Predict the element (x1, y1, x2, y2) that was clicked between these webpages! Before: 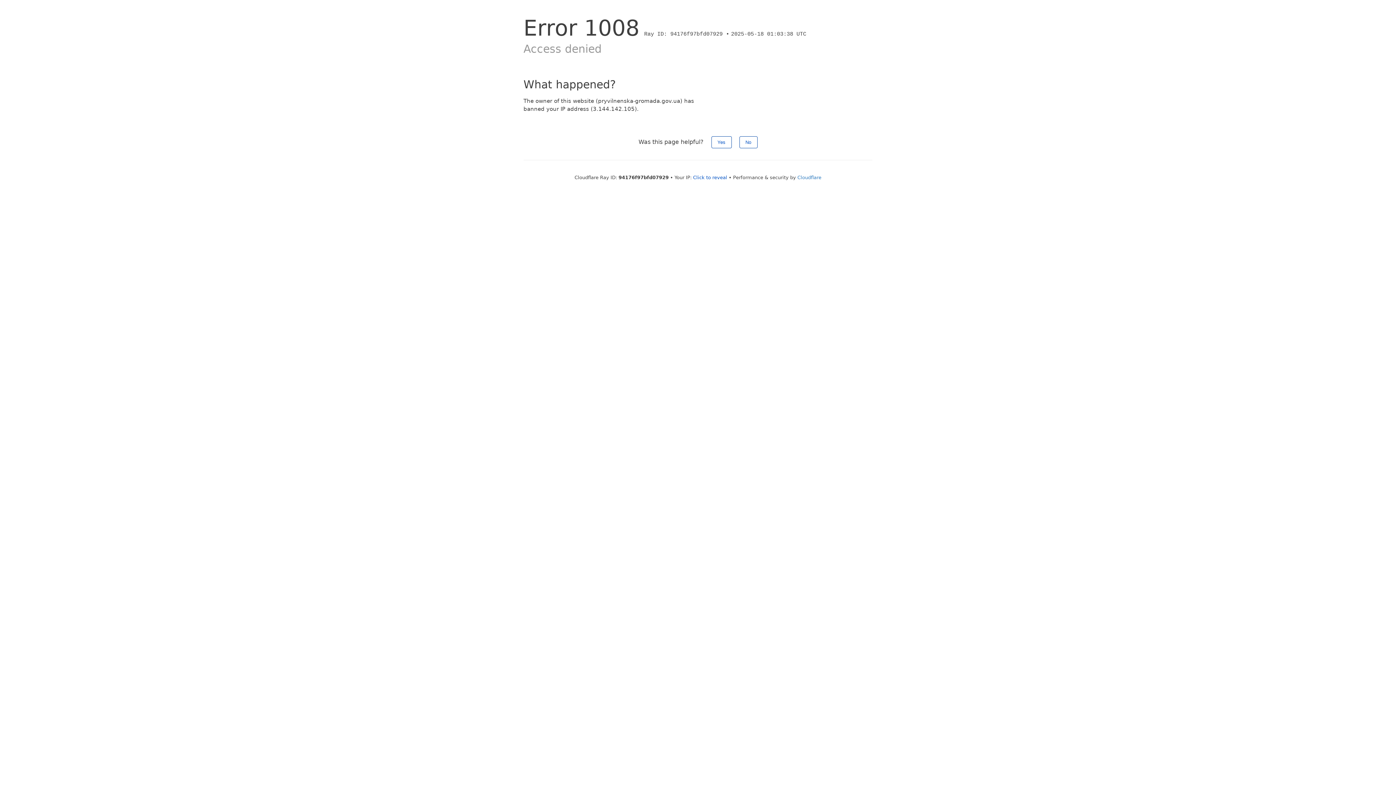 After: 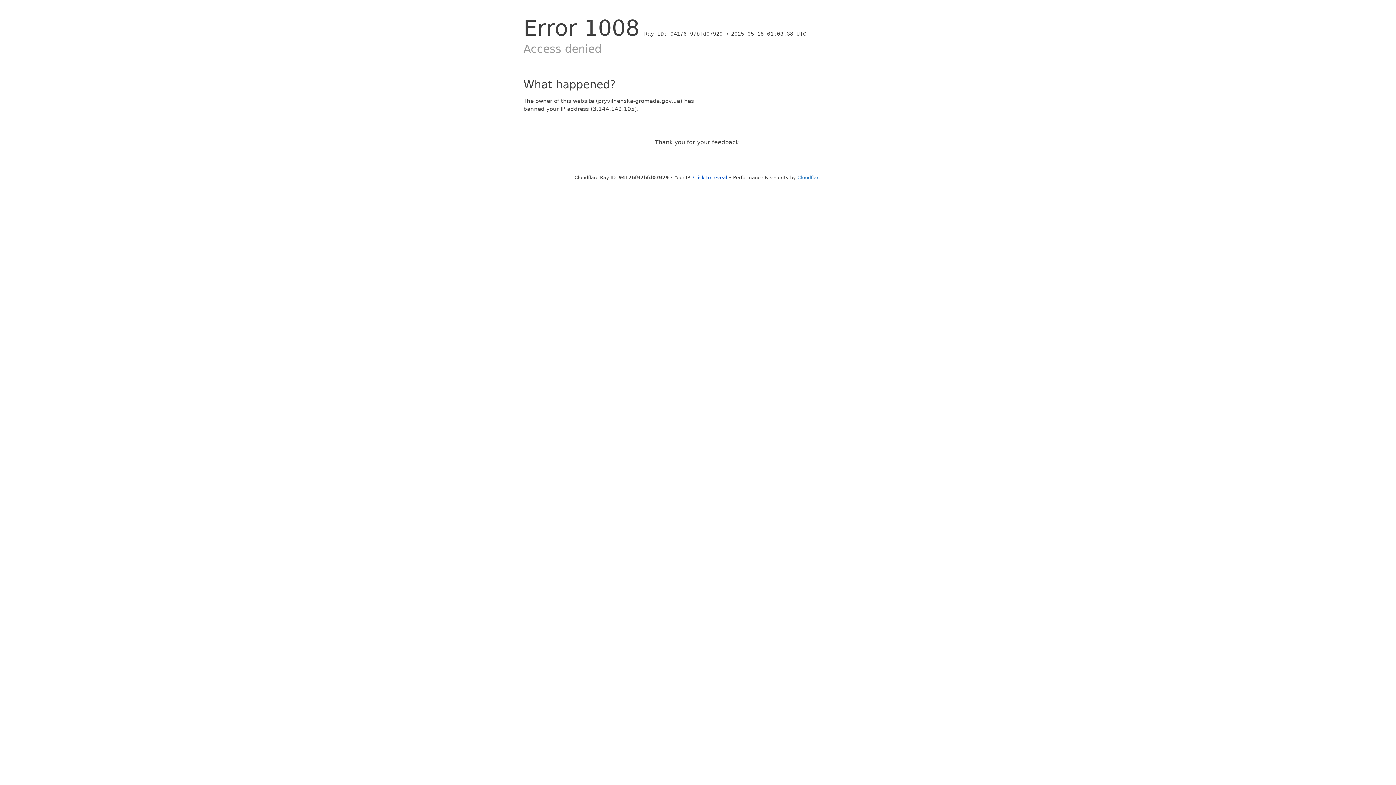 Action: bbox: (711, 136, 731, 148) label: Yes